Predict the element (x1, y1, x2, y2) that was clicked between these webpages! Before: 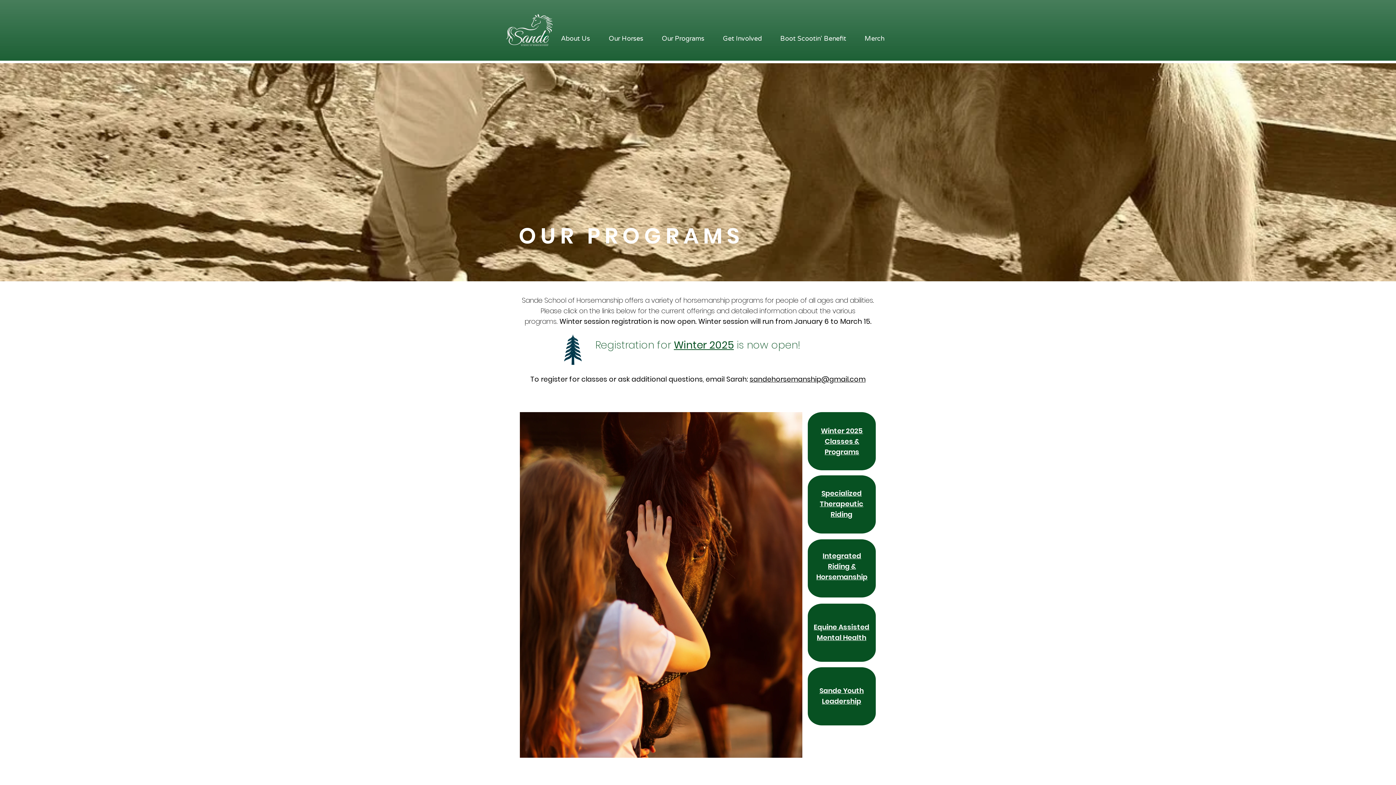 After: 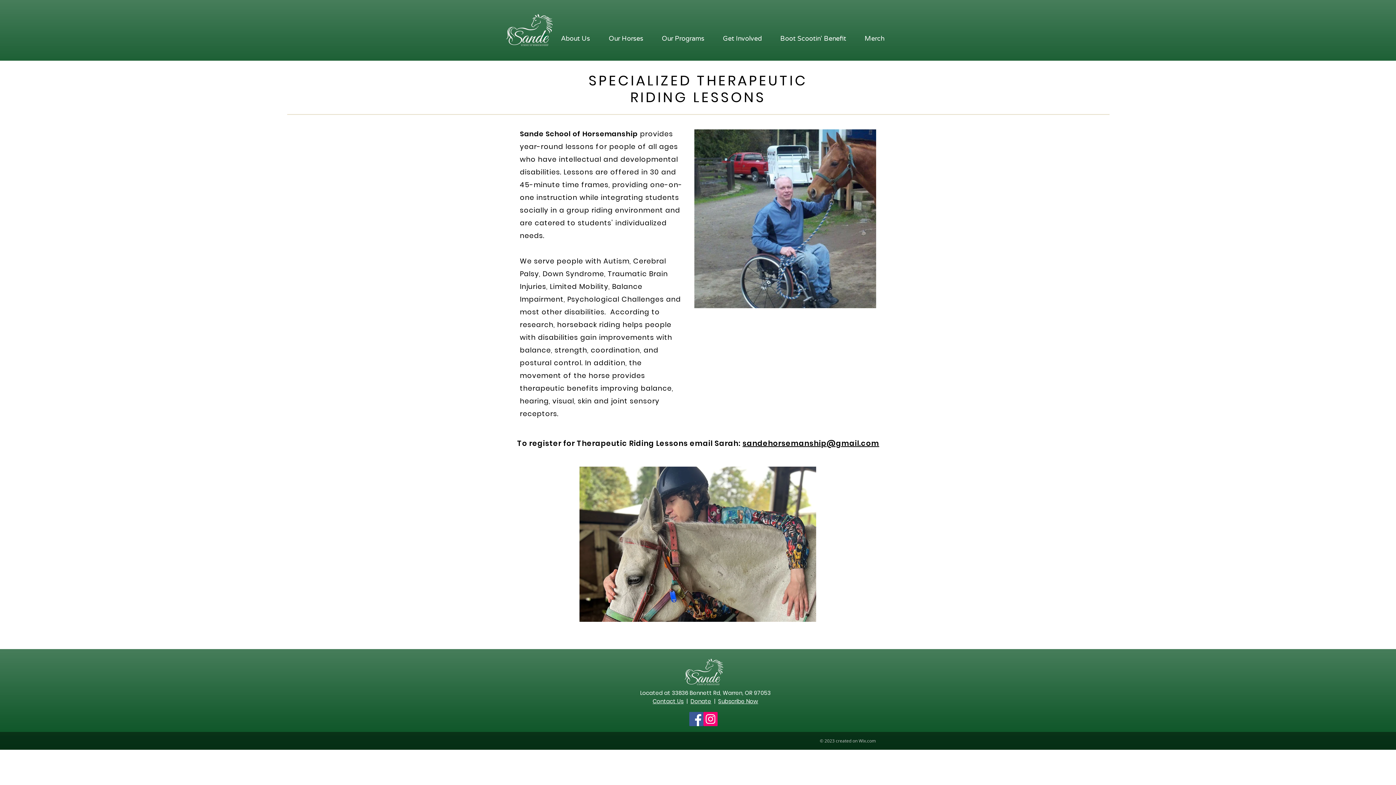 Action: bbox: (820, 488, 863, 519) label: Specialized Therapeutic Riding